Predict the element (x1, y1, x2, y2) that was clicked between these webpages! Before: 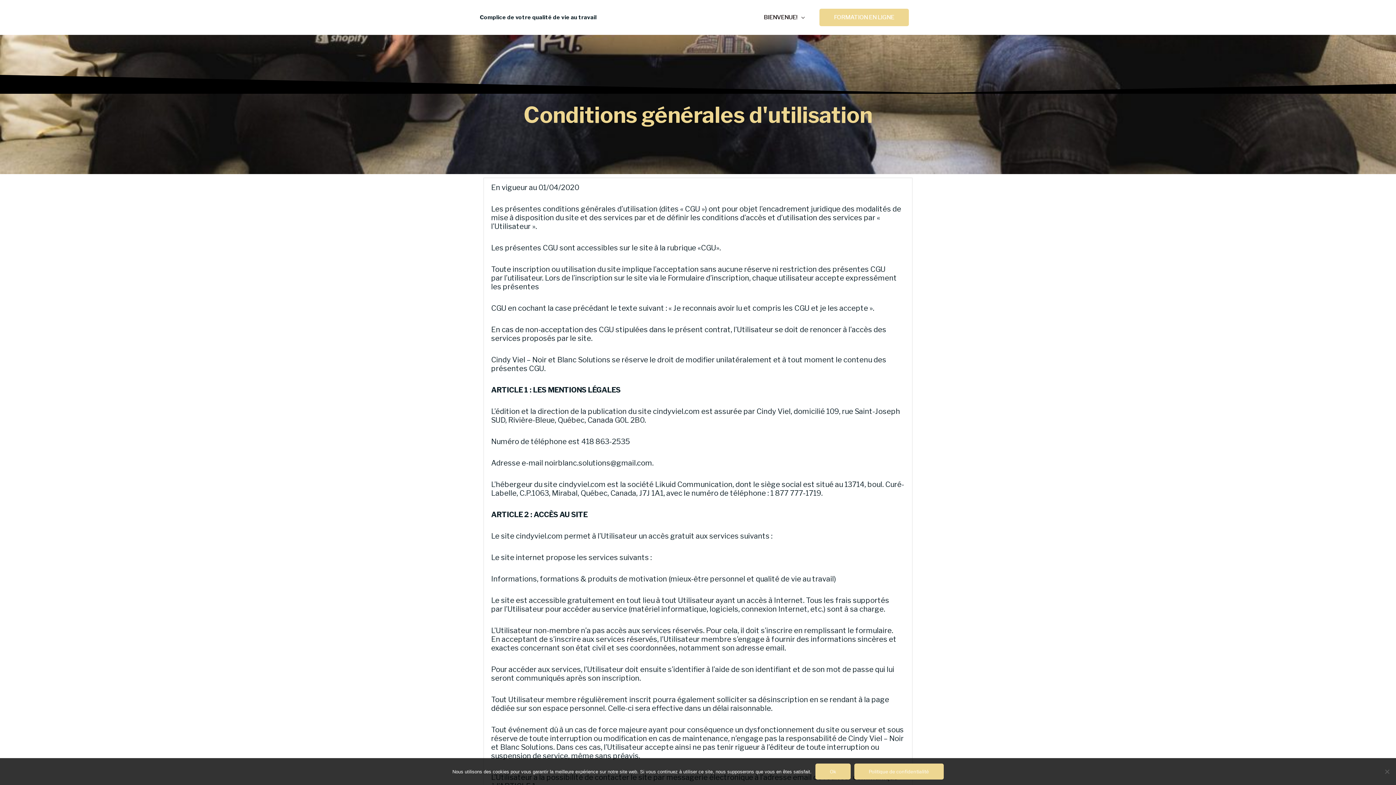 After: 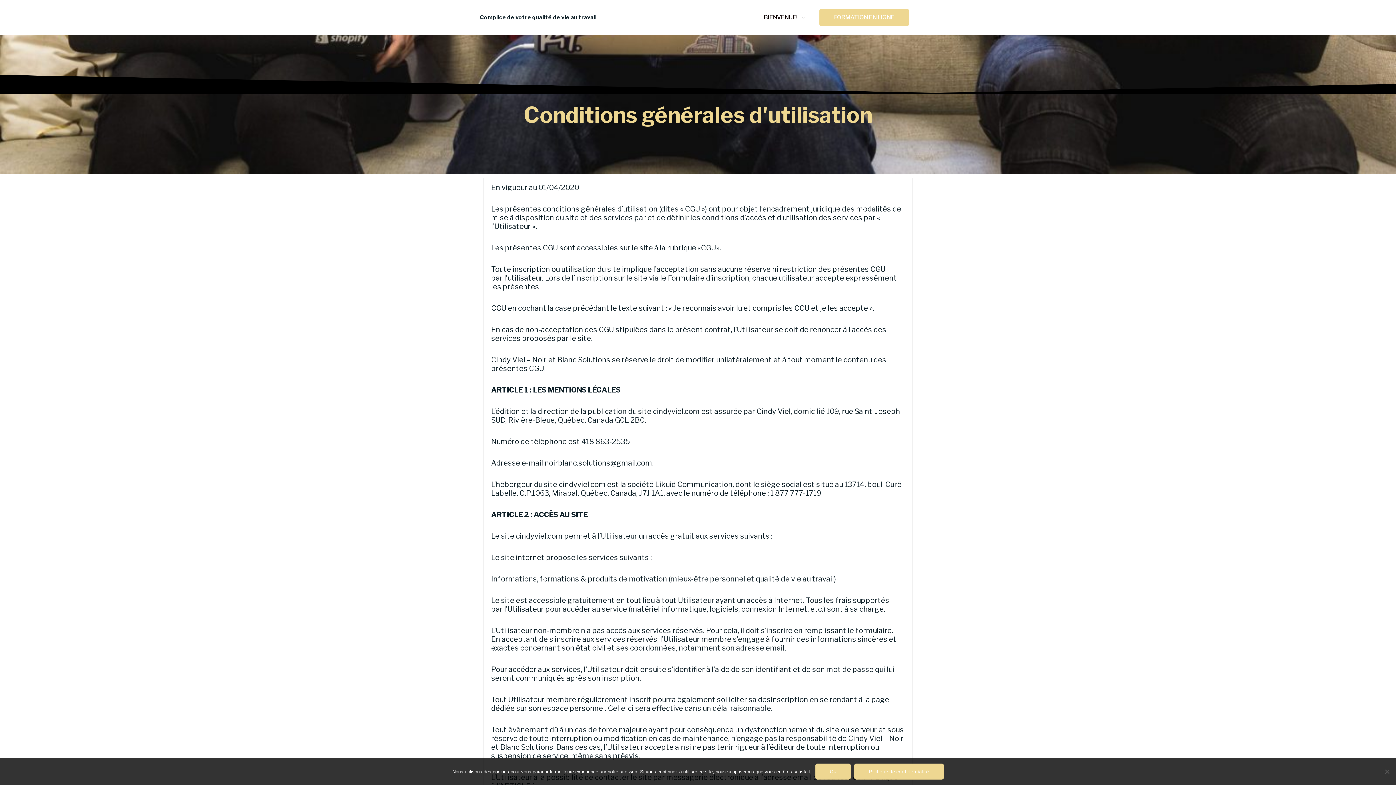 Action: bbox: (854, 764, 943, 780) label: Politique de confidentialité